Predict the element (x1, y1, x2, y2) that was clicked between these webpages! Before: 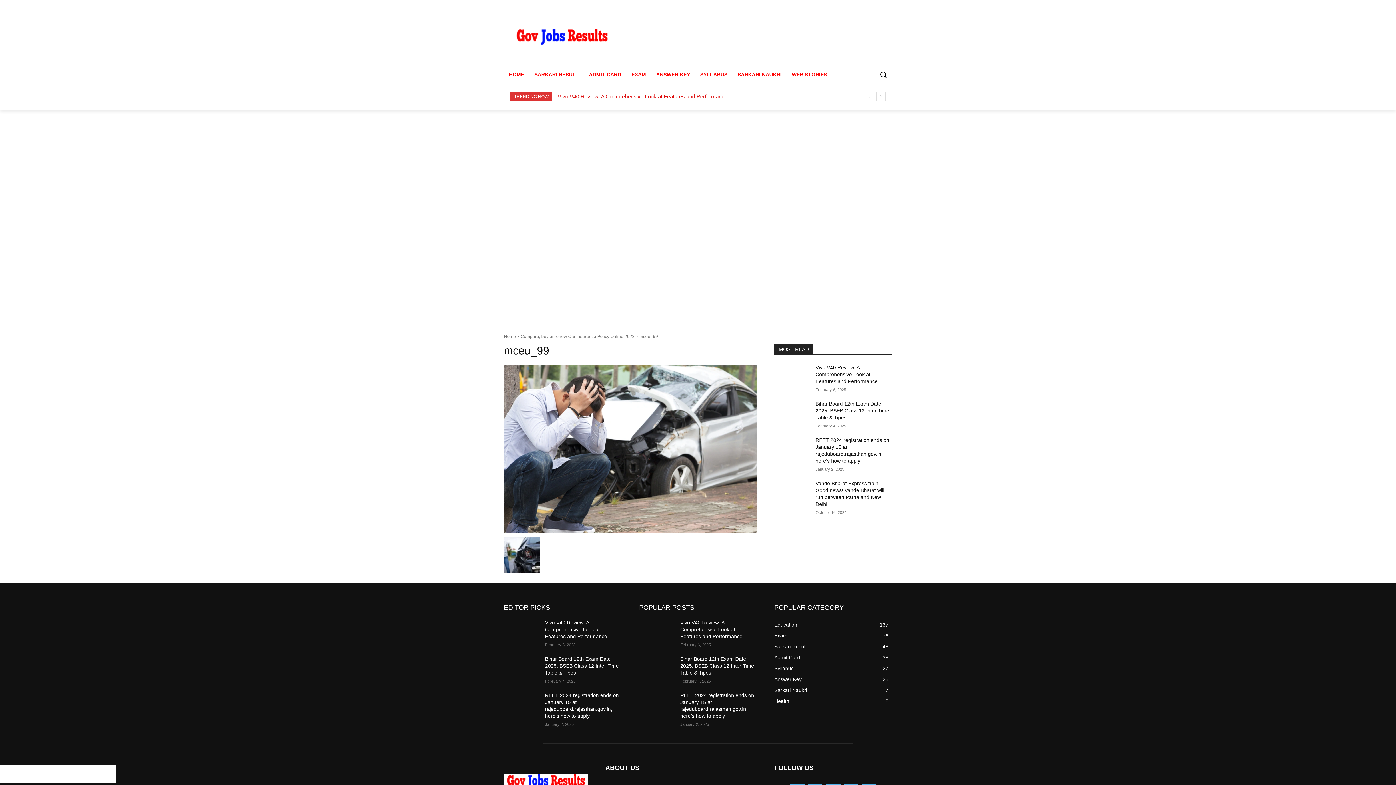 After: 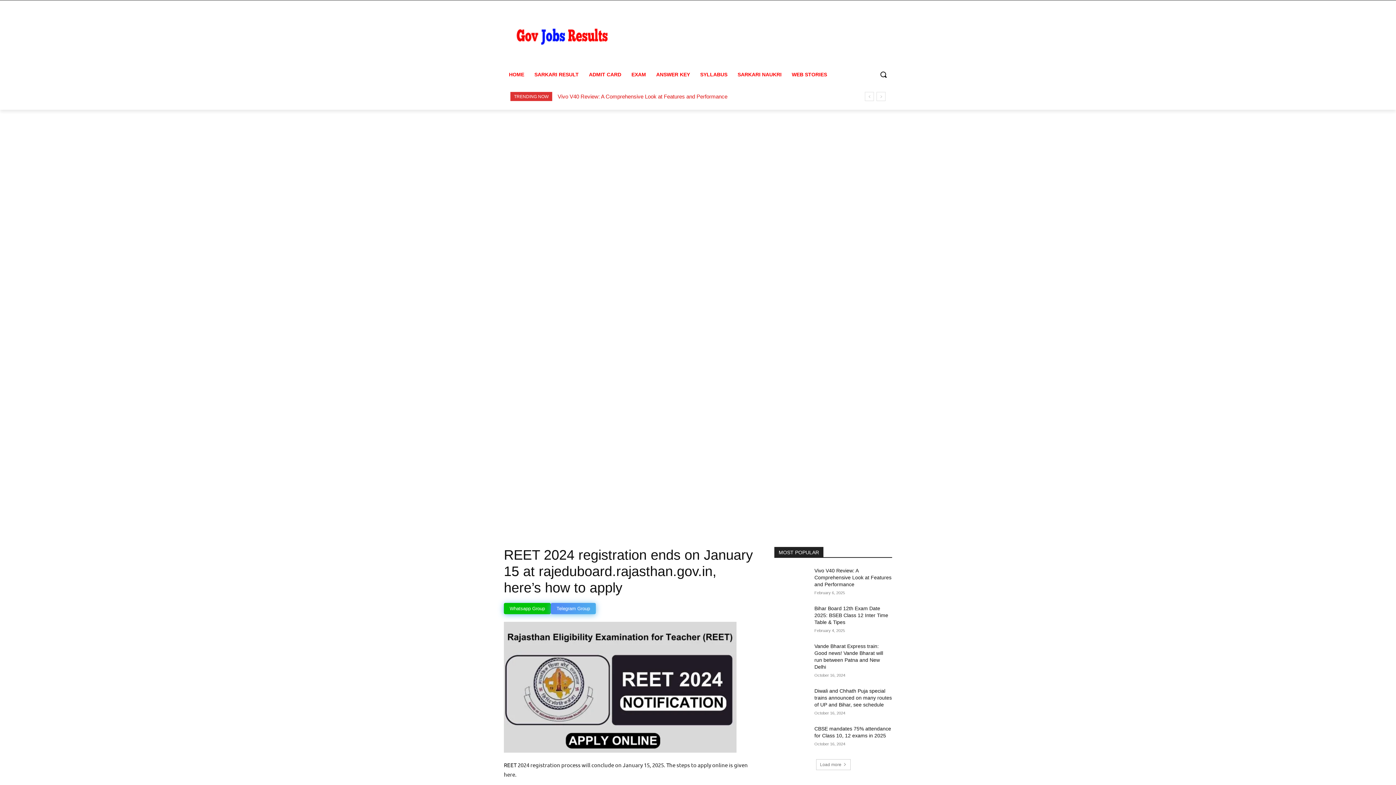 Action: bbox: (639, 692, 674, 717)